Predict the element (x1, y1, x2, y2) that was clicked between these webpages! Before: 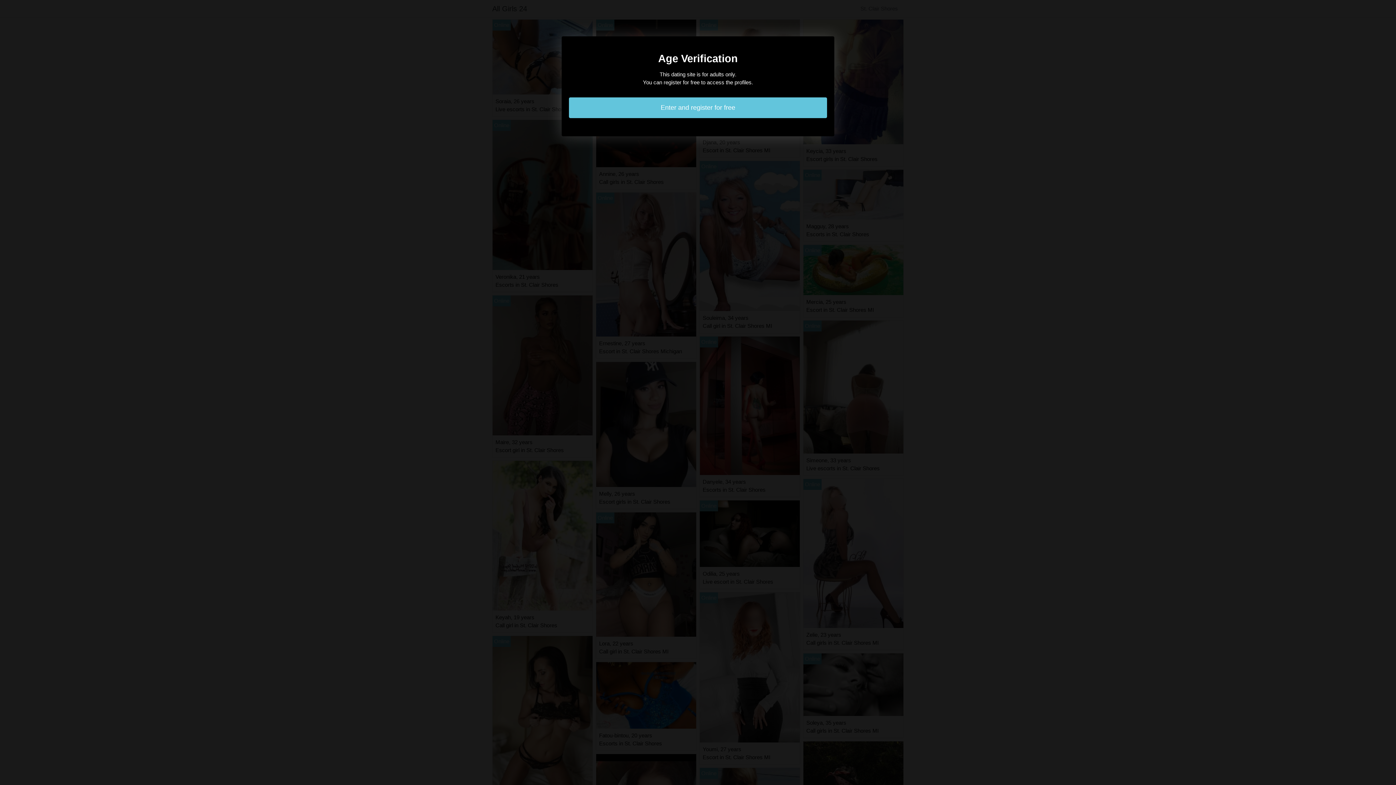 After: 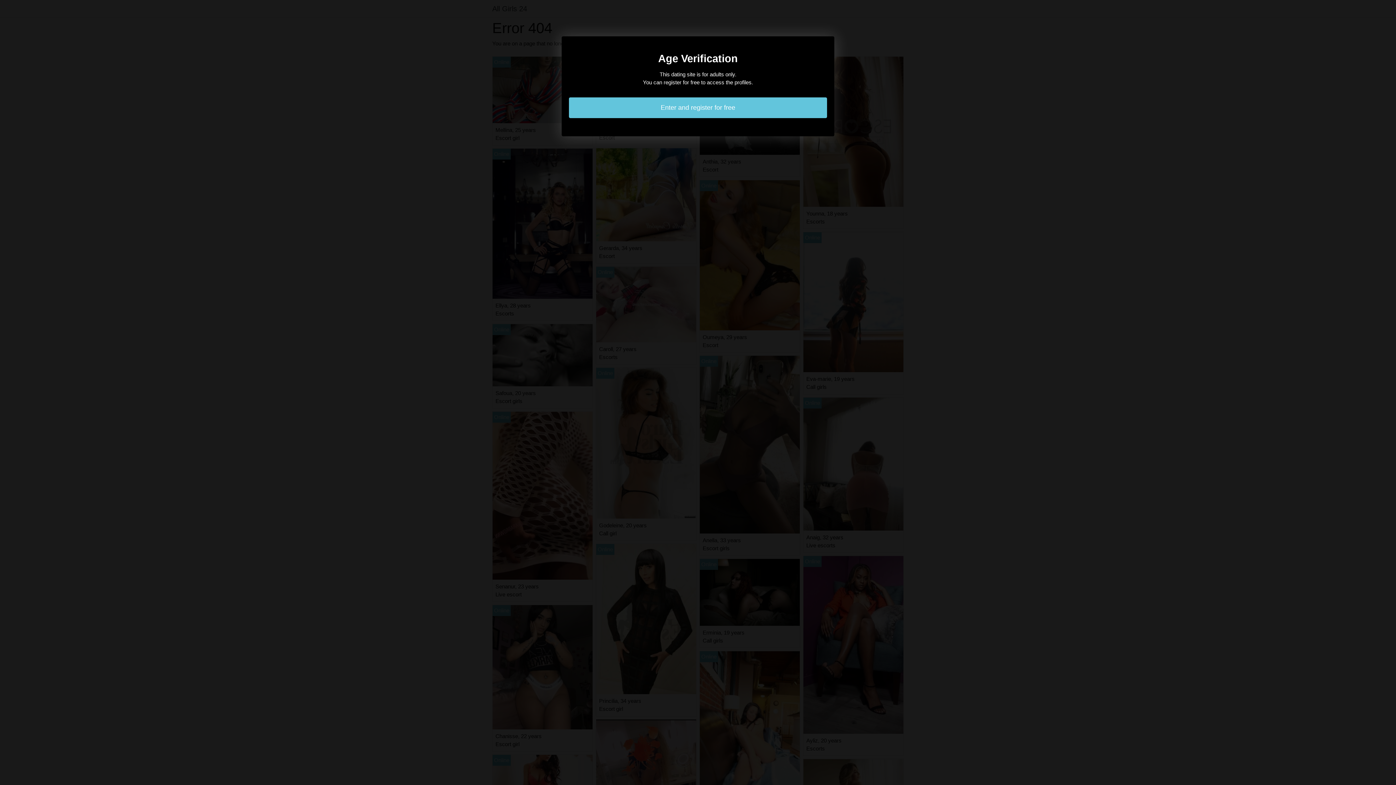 Action: label: Enter and register for free bbox: (569, 97, 827, 118)